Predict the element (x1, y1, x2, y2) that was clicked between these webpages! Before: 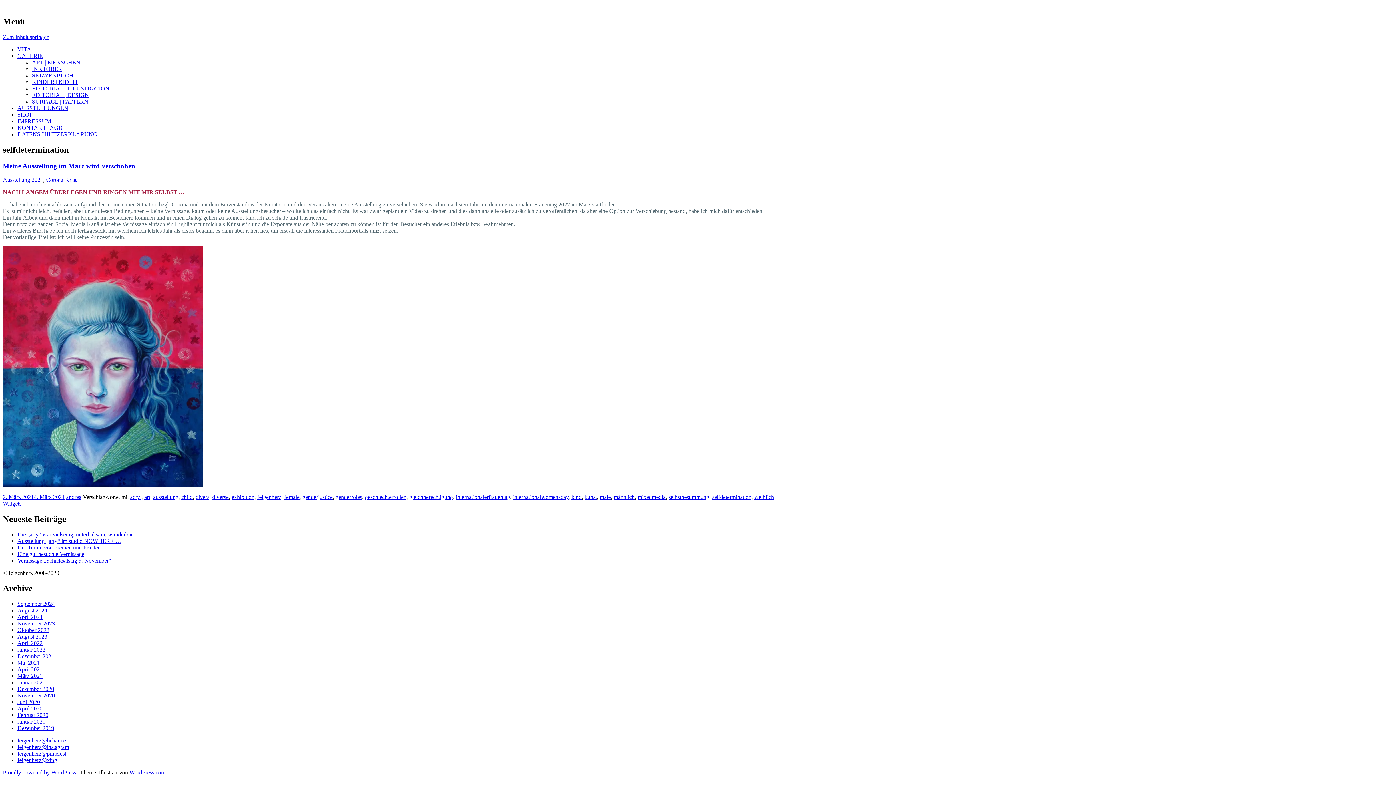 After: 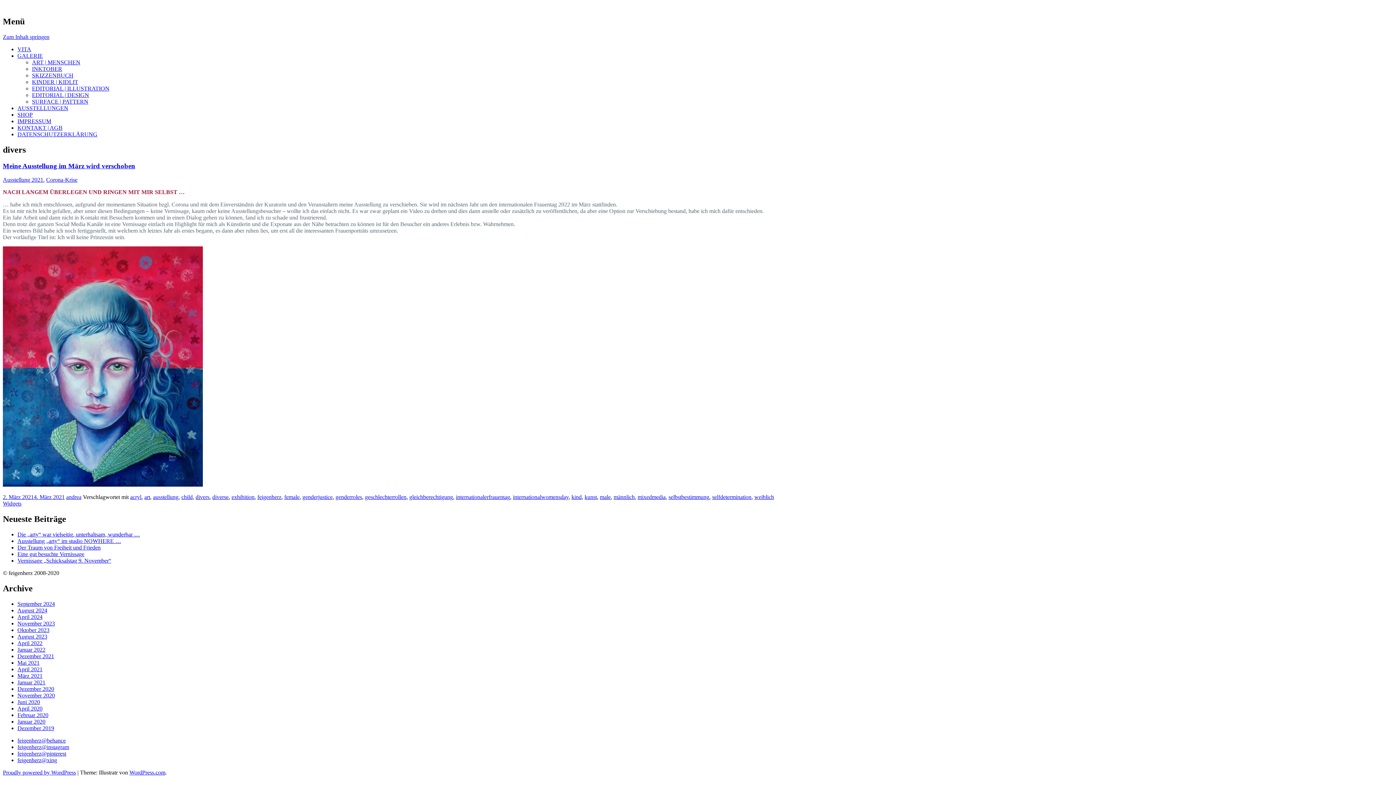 Action: bbox: (195, 494, 209, 500) label: divers